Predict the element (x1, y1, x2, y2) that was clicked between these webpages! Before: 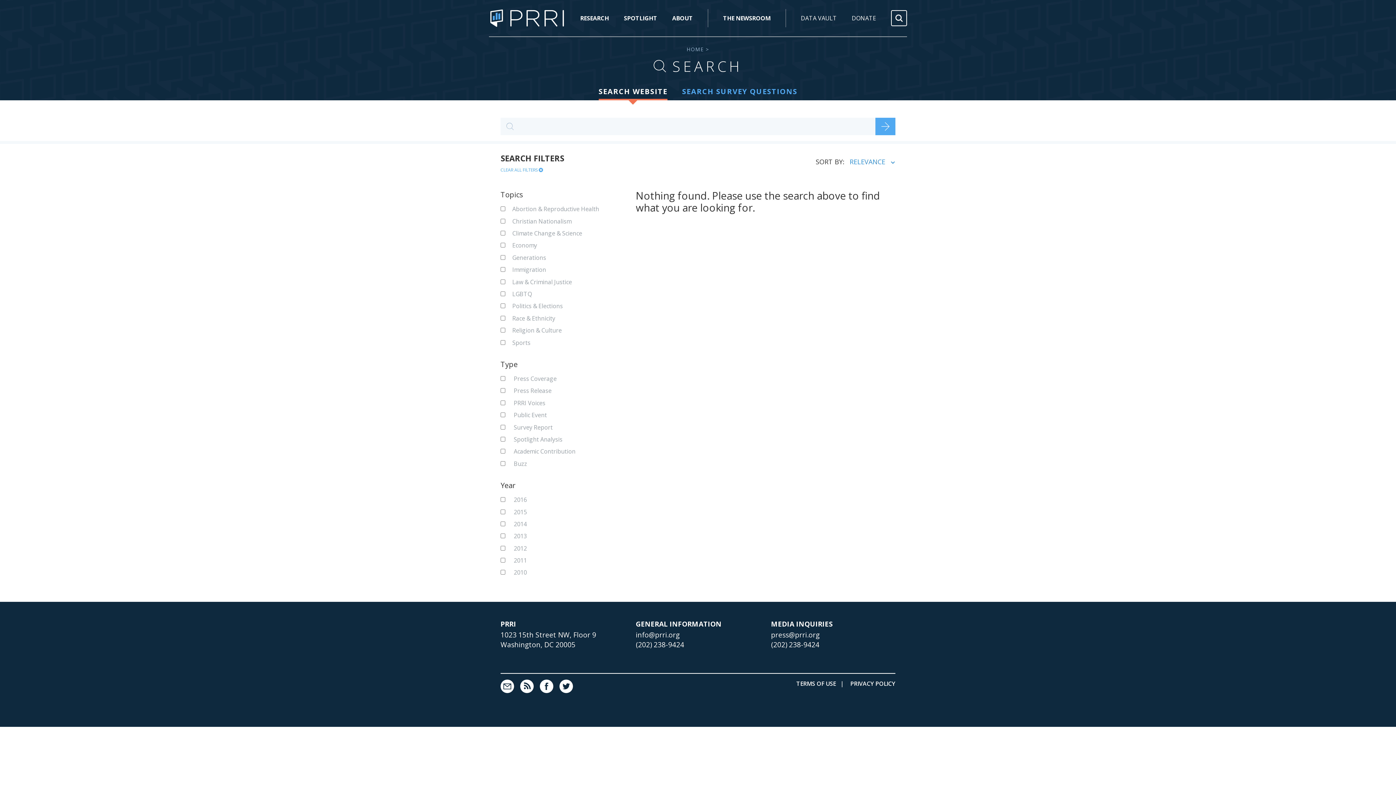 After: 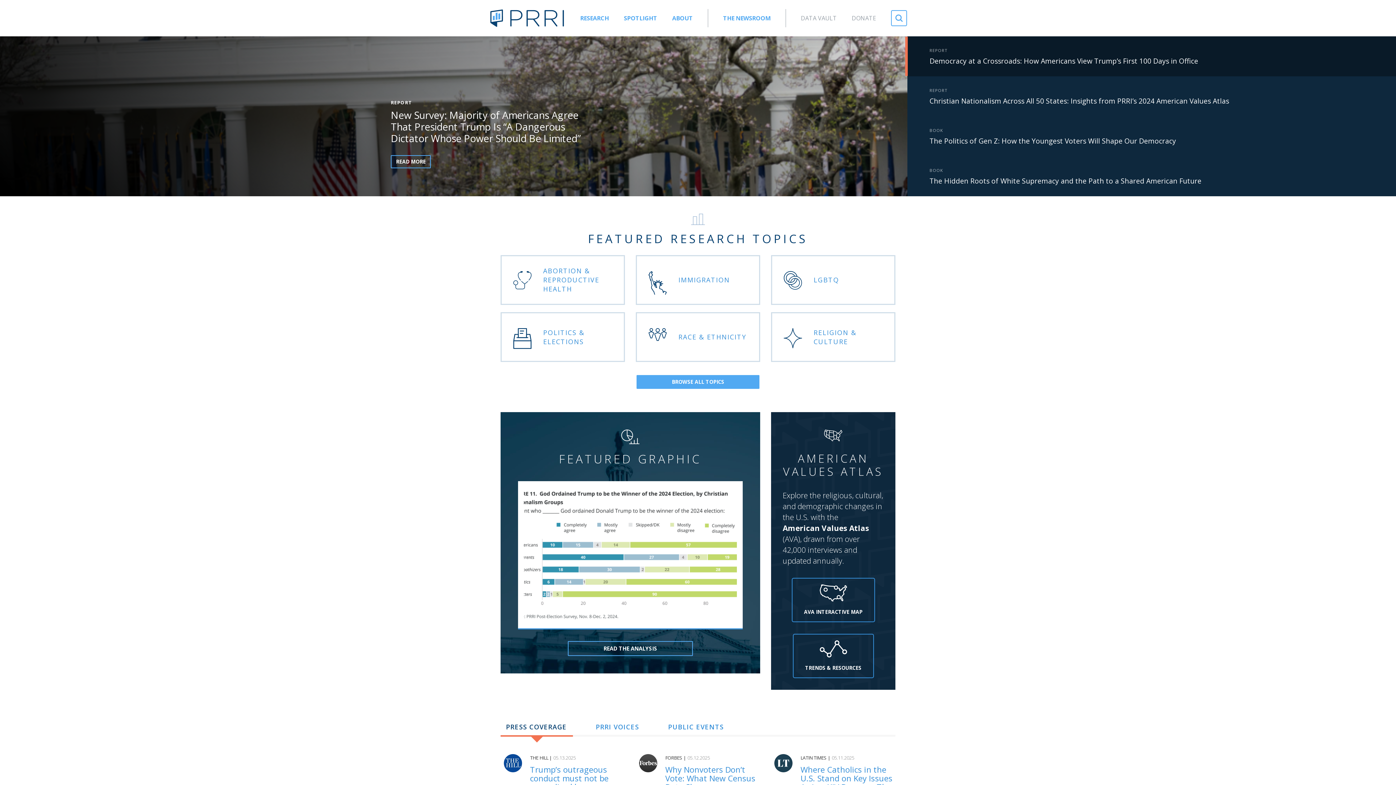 Action: bbox: (489, 9, 565, 27)